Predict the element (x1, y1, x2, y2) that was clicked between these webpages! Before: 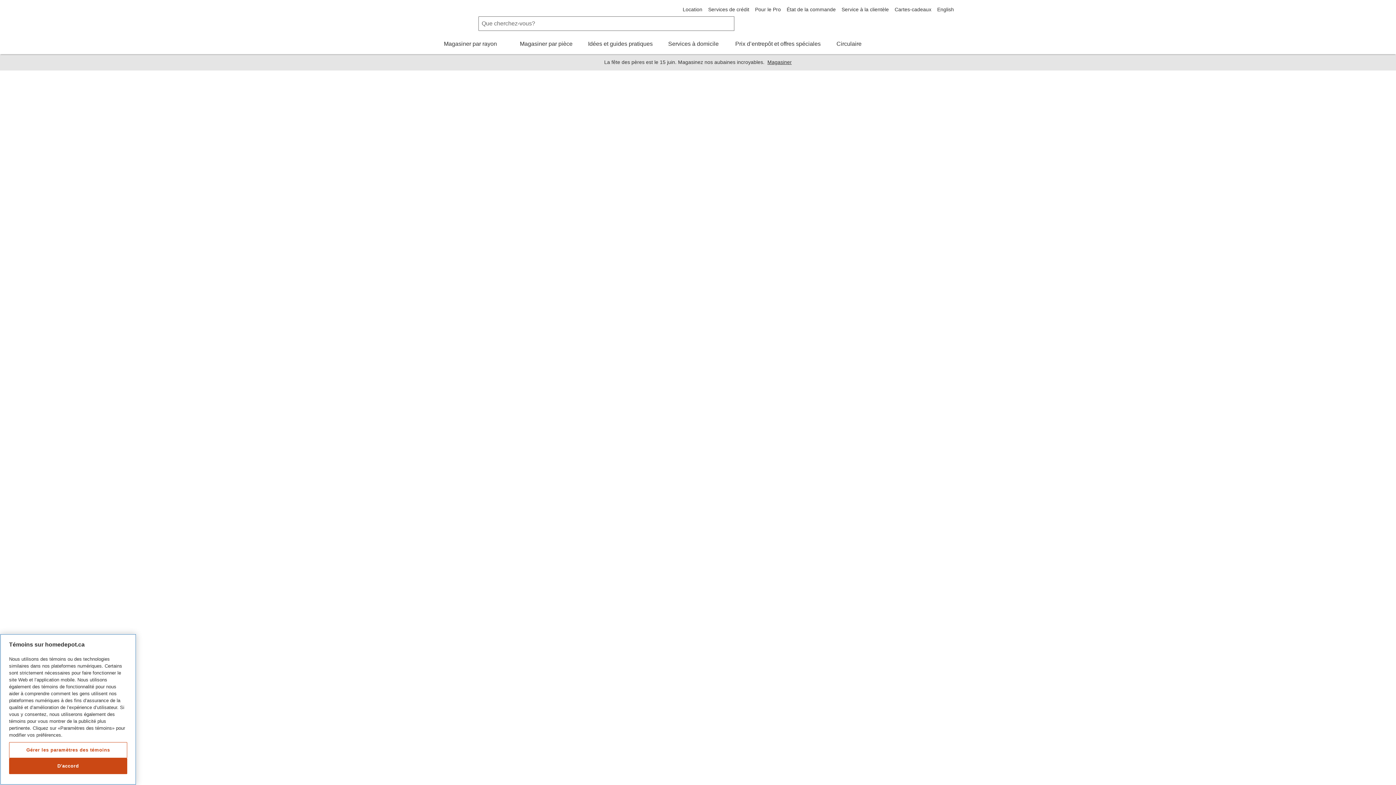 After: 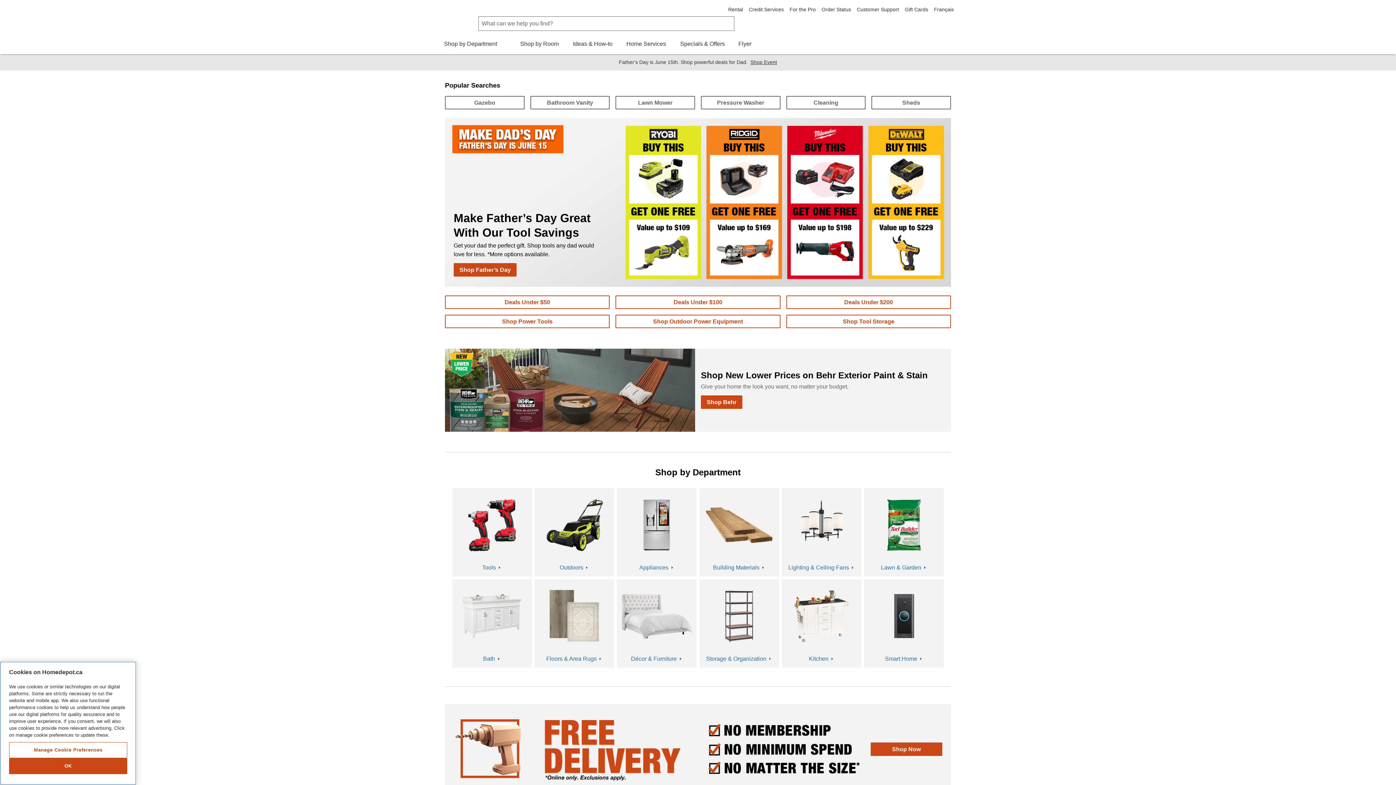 Action: bbox: (442, 40, 506, 46) label: Magasiner par rayon